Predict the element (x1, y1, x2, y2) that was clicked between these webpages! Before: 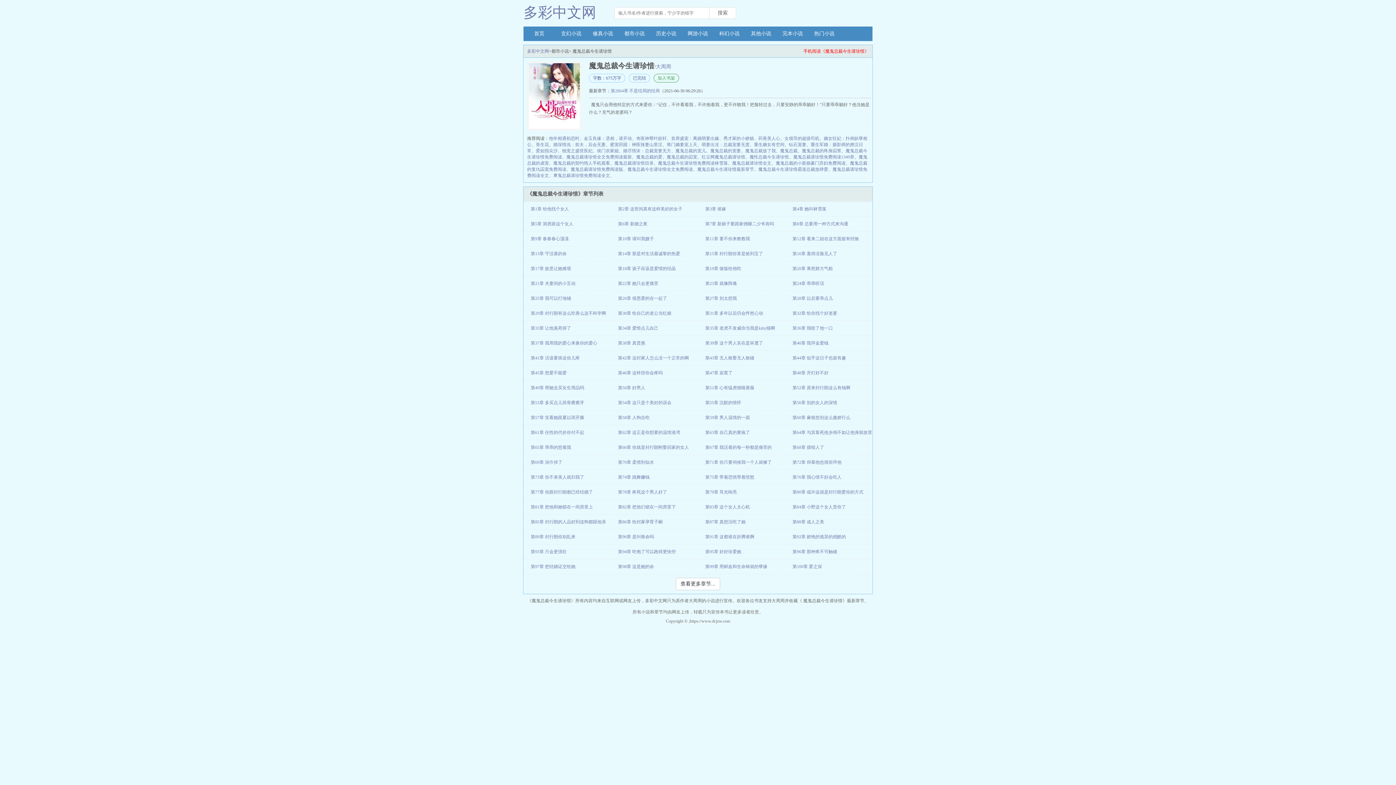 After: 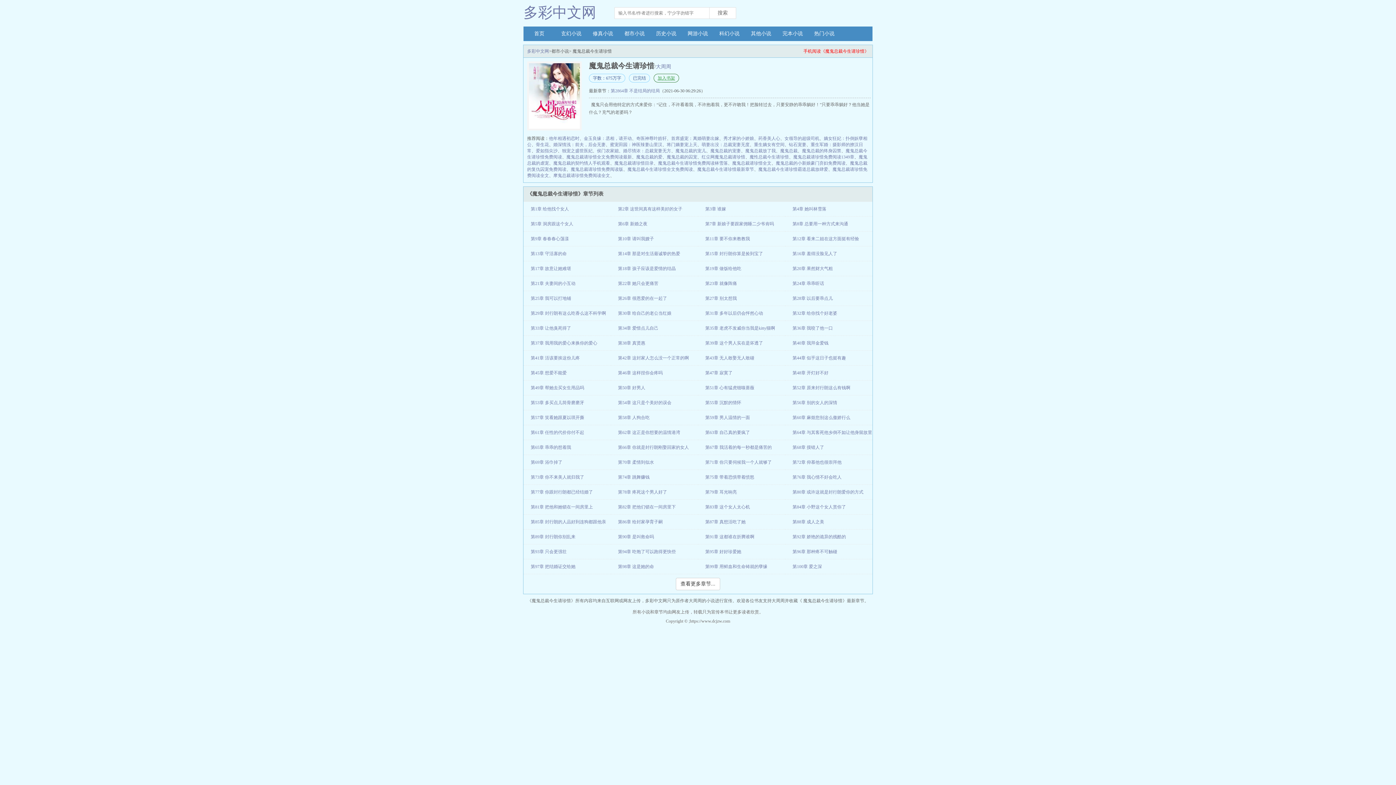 Action: bbox: (653, 73, 679, 82) label: 加入书架